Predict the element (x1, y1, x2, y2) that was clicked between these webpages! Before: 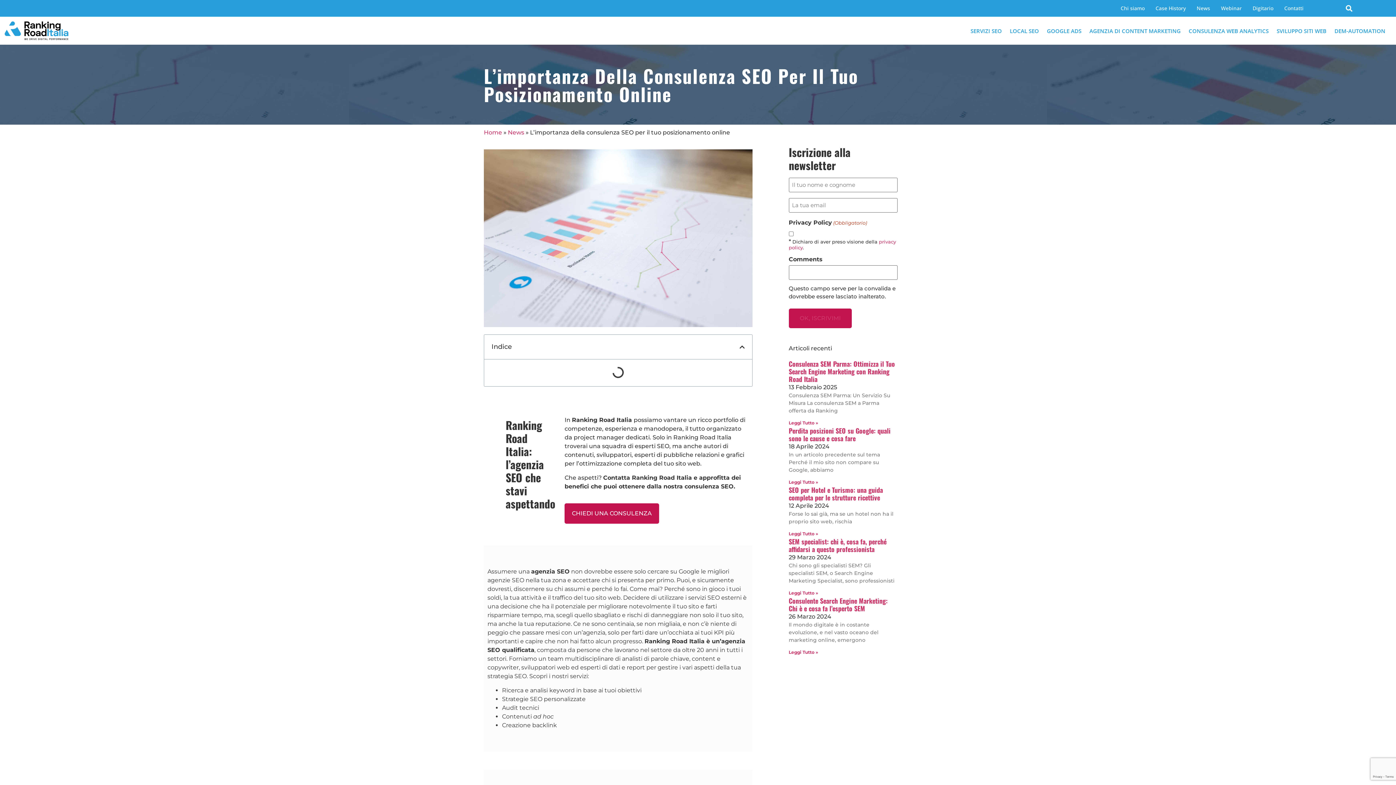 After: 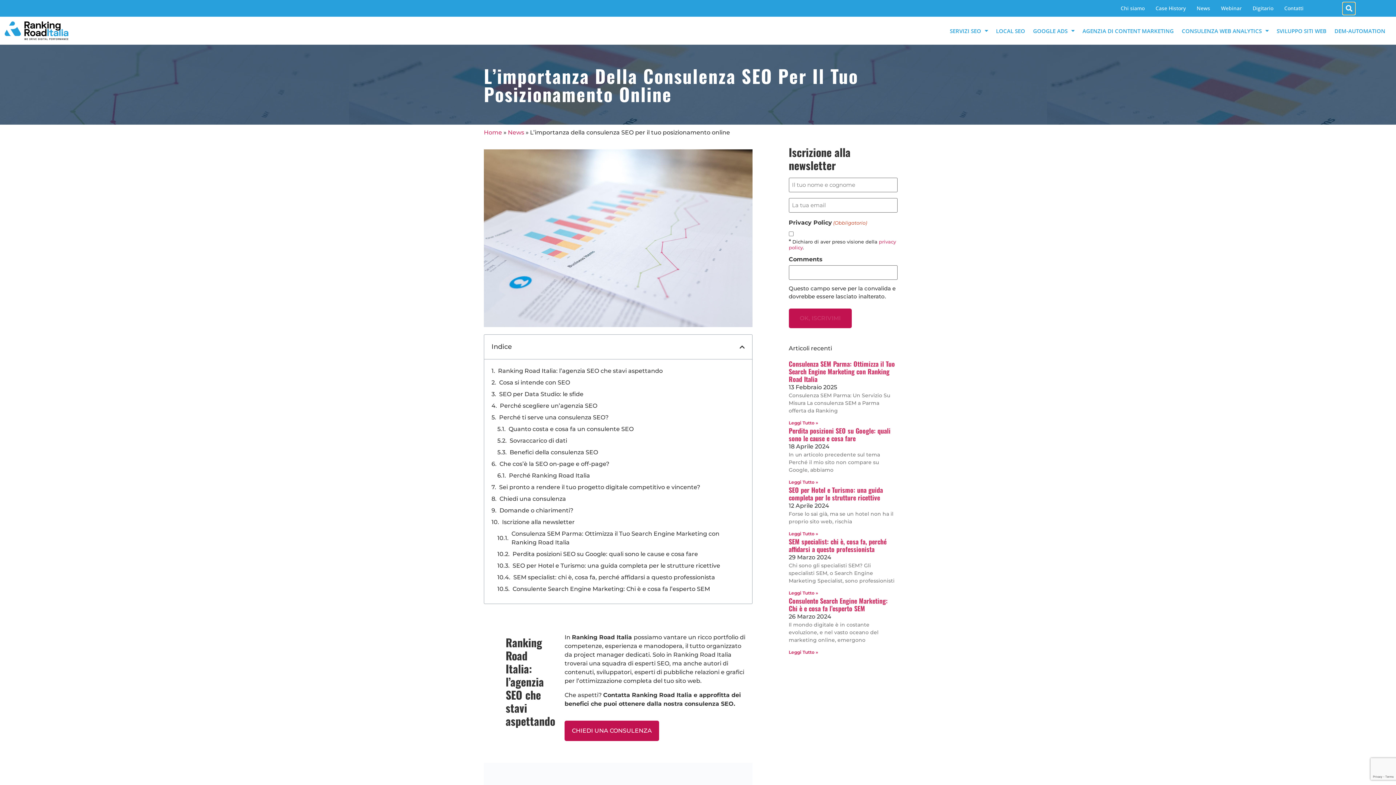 Action: label: Cerca bbox: (1343, 2, 1355, 14)